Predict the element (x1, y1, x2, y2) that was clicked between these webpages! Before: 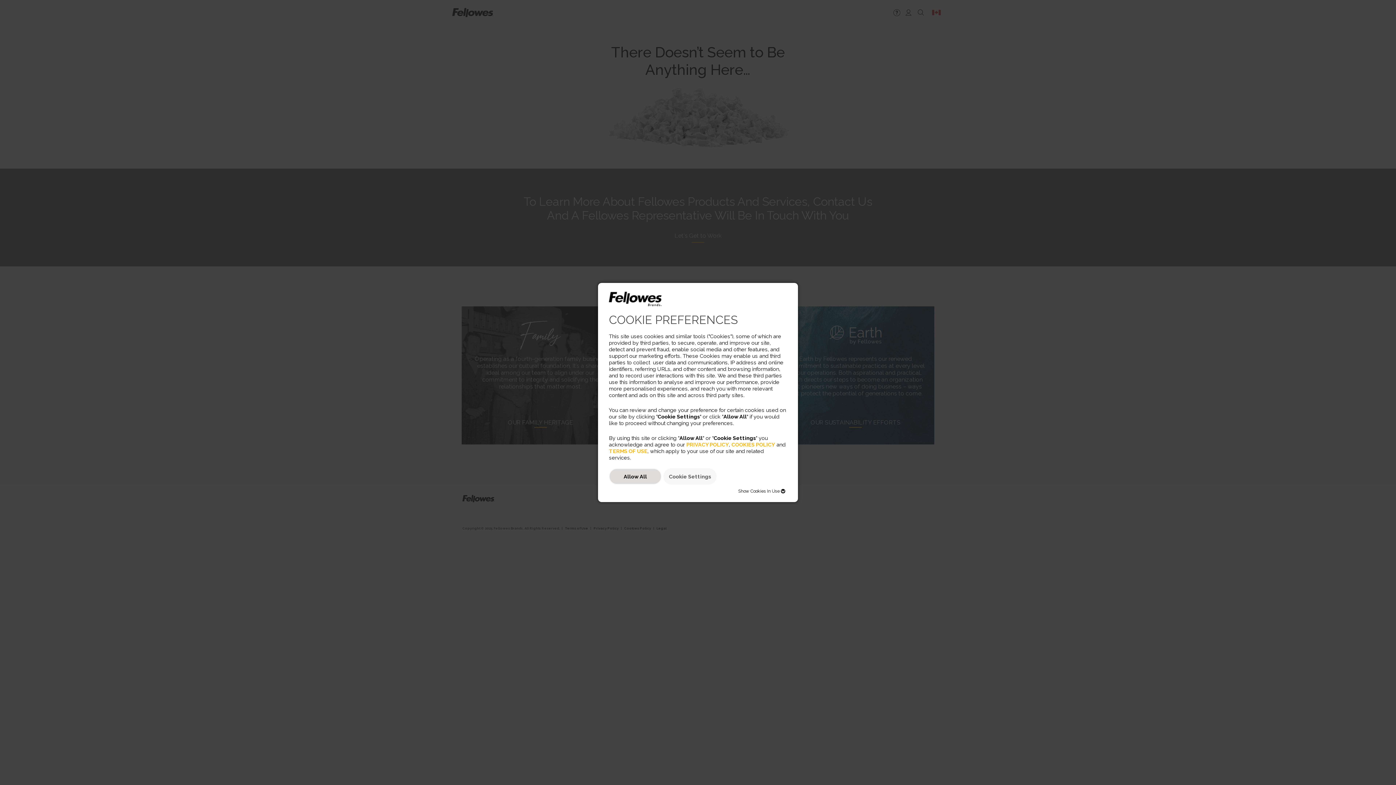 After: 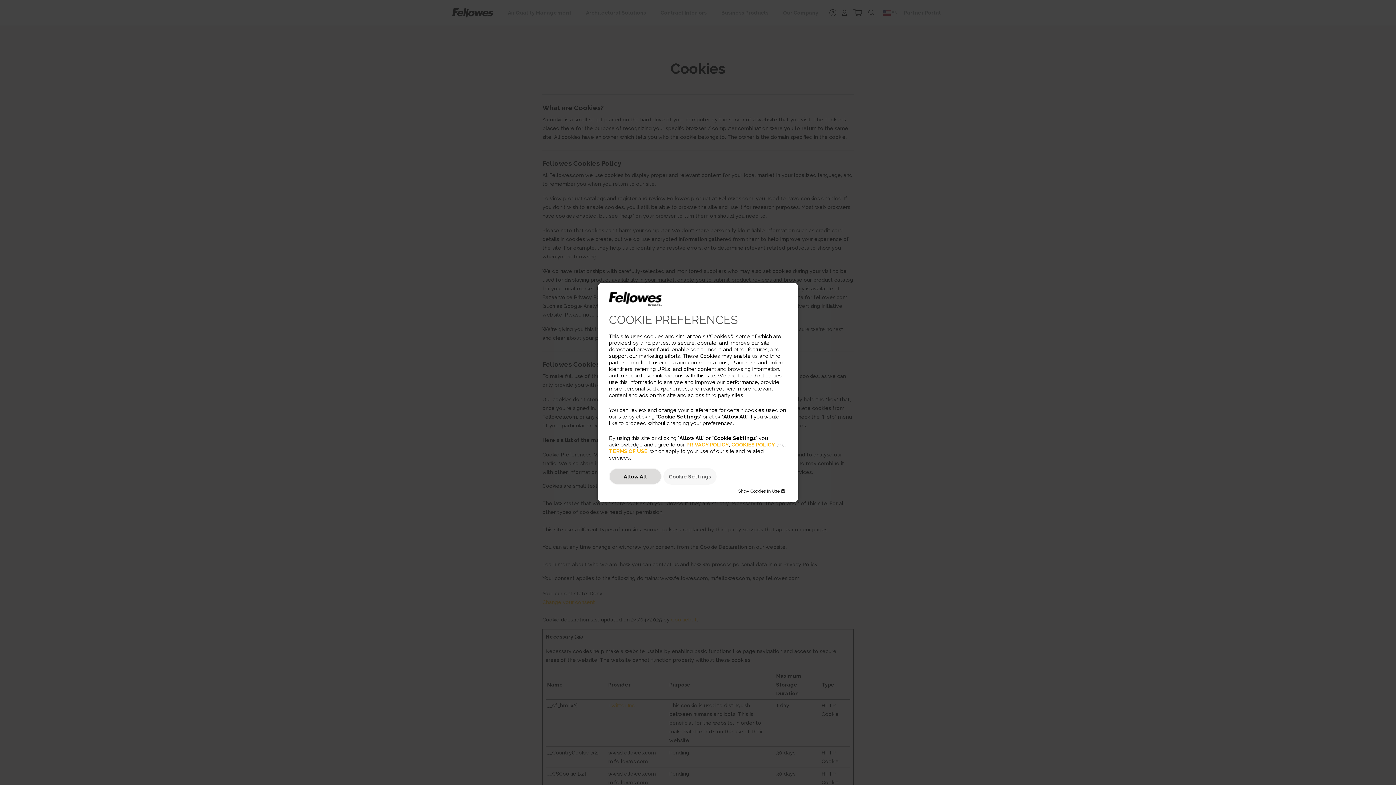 Action: bbox: (731, 441, 775, 447) label: COOKIES POLICY